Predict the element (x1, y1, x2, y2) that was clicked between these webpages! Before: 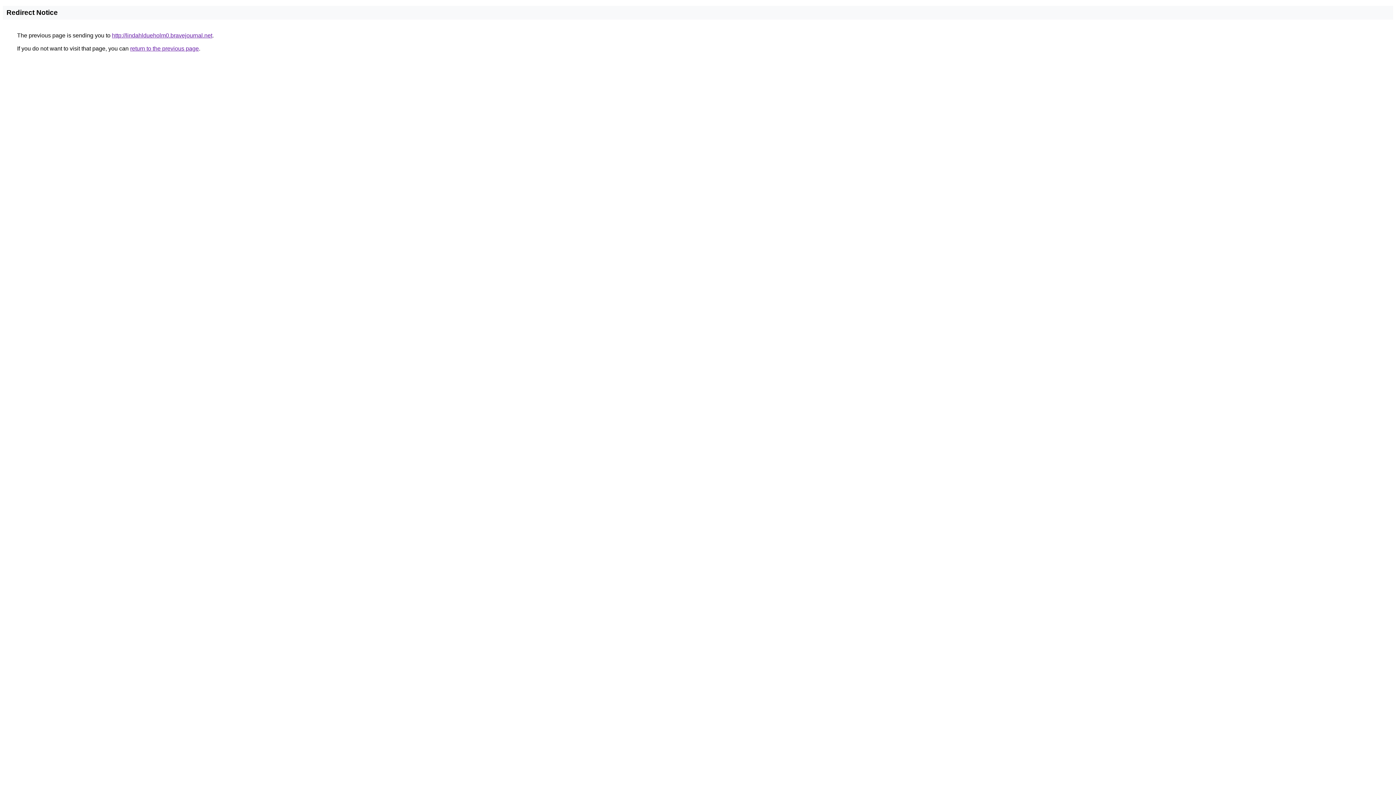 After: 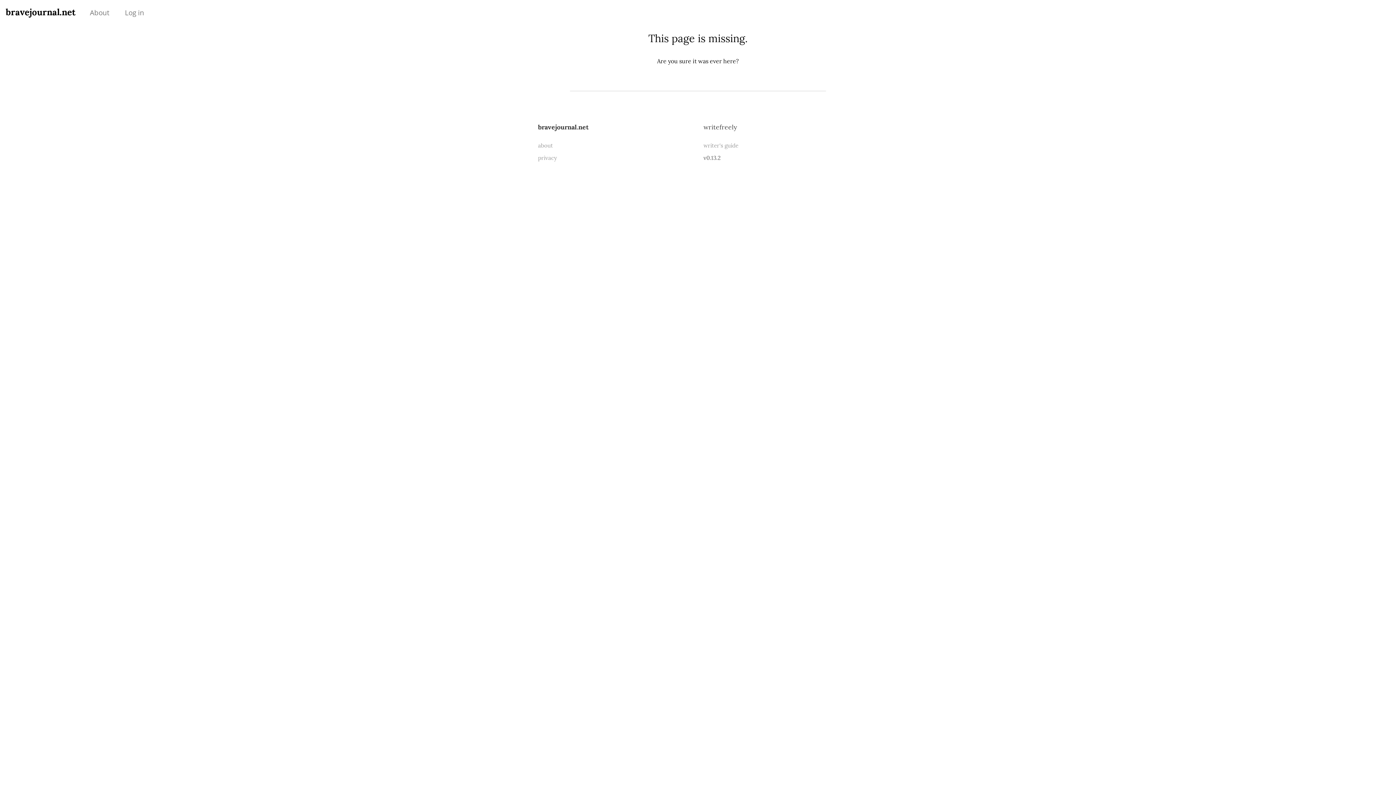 Action: bbox: (112, 32, 212, 38) label: http://lindahldueholm0.bravejournal.net